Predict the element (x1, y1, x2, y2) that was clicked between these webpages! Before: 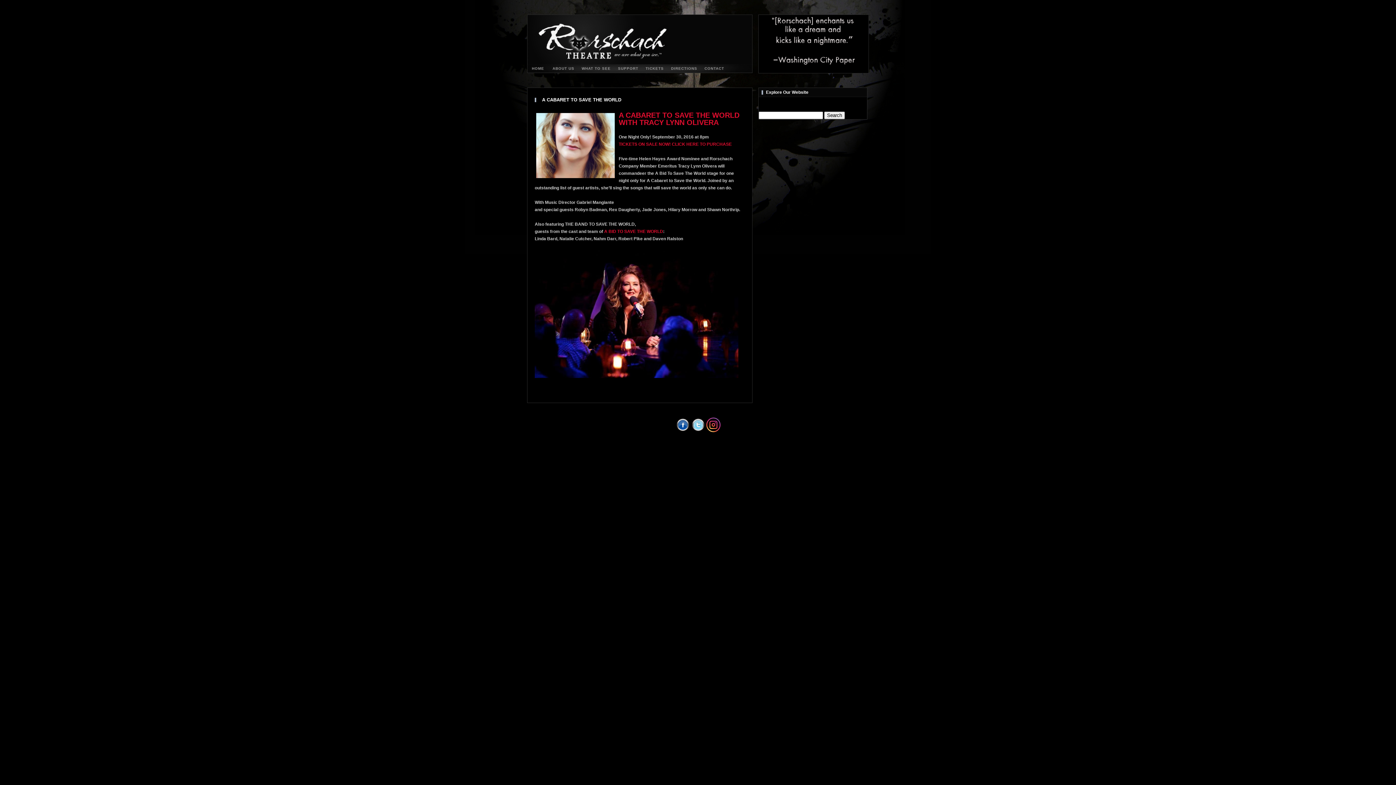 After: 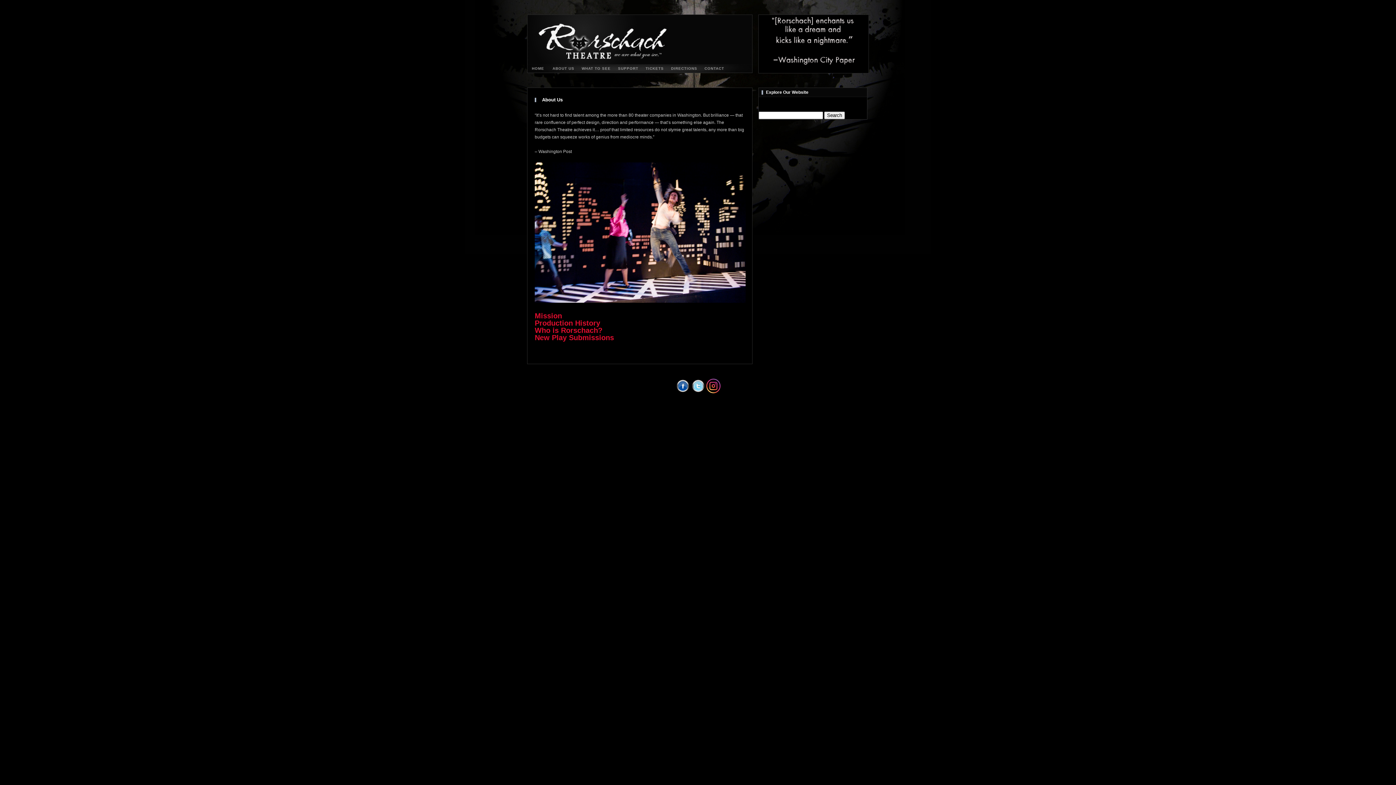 Action: bbox: (549, 64, 578, 73) label: ABOUT US